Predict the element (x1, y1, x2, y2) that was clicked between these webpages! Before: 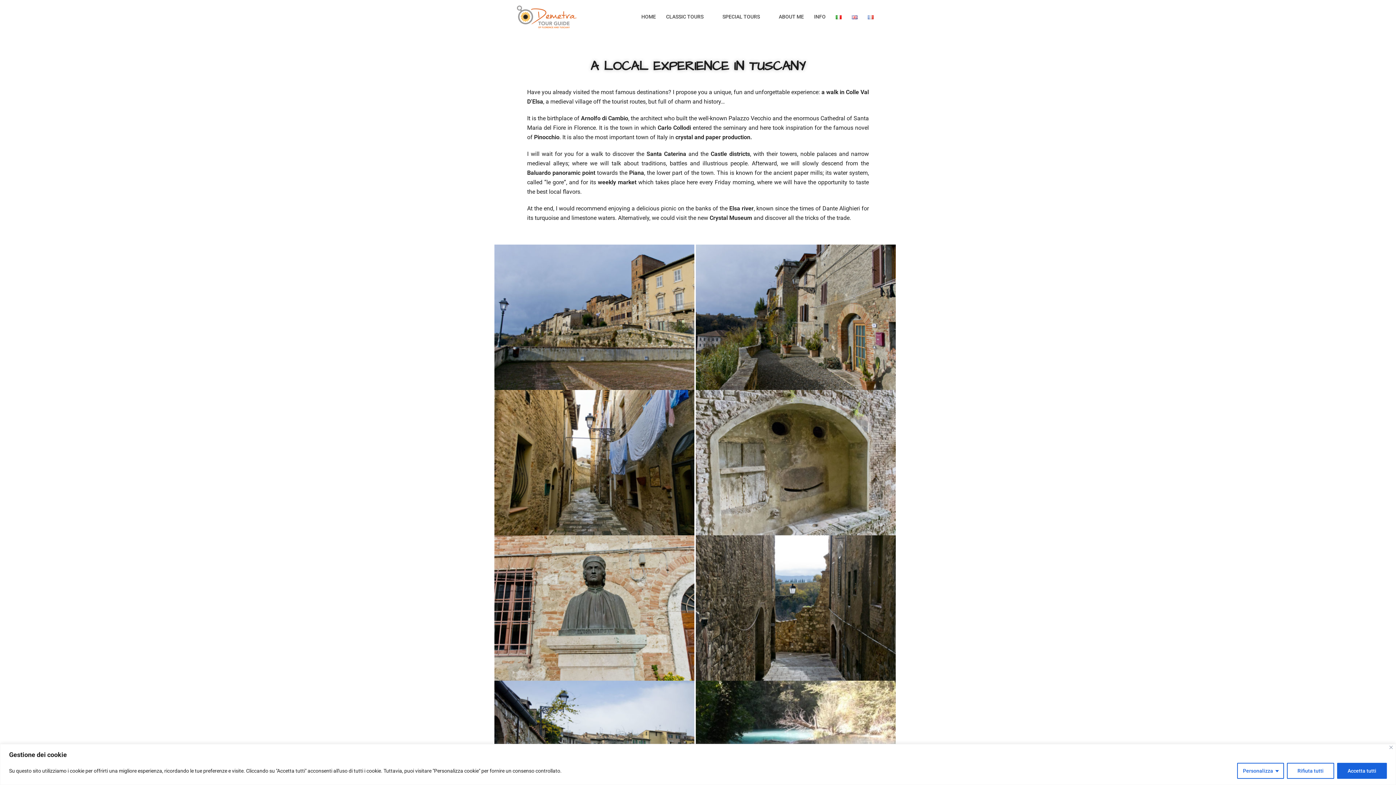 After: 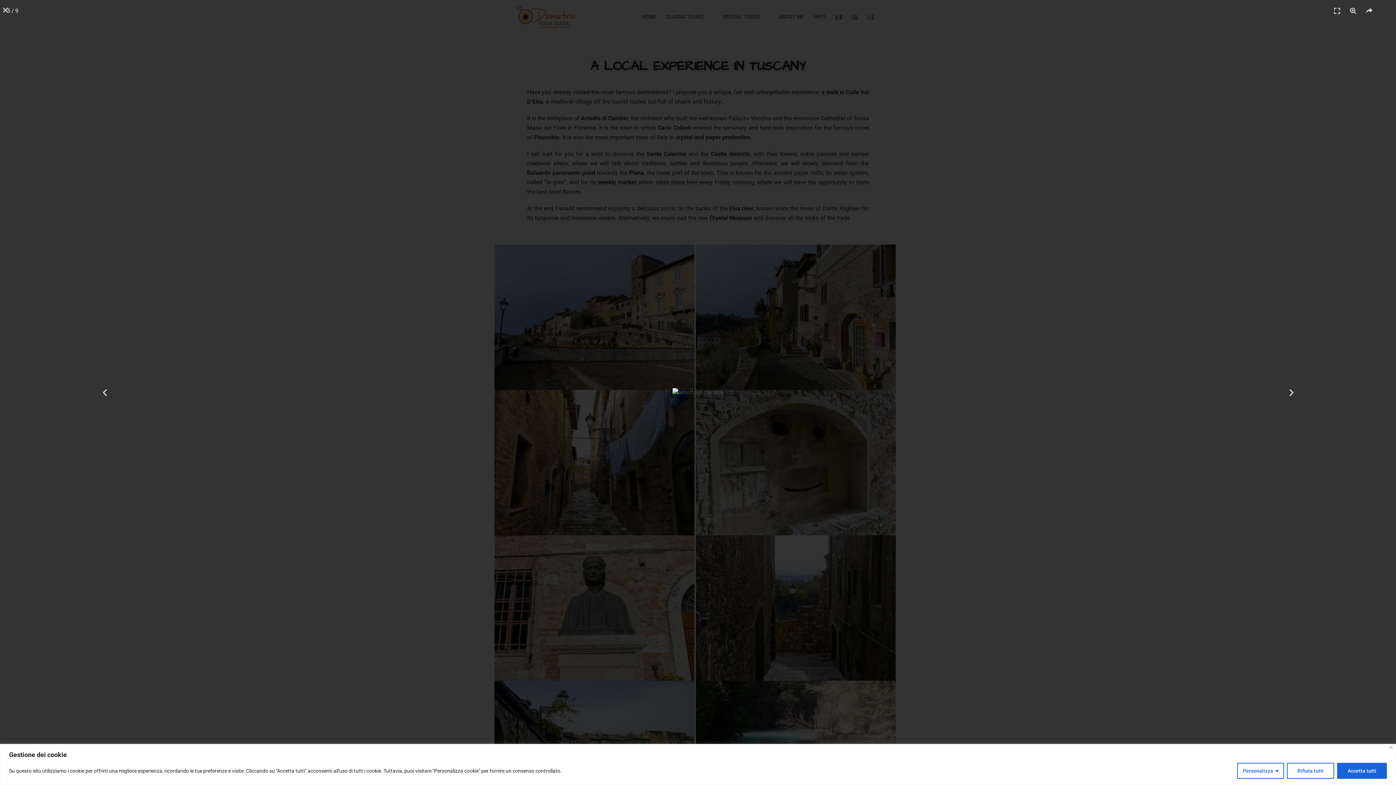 Action: bbox: (494, 604, 694, 611)